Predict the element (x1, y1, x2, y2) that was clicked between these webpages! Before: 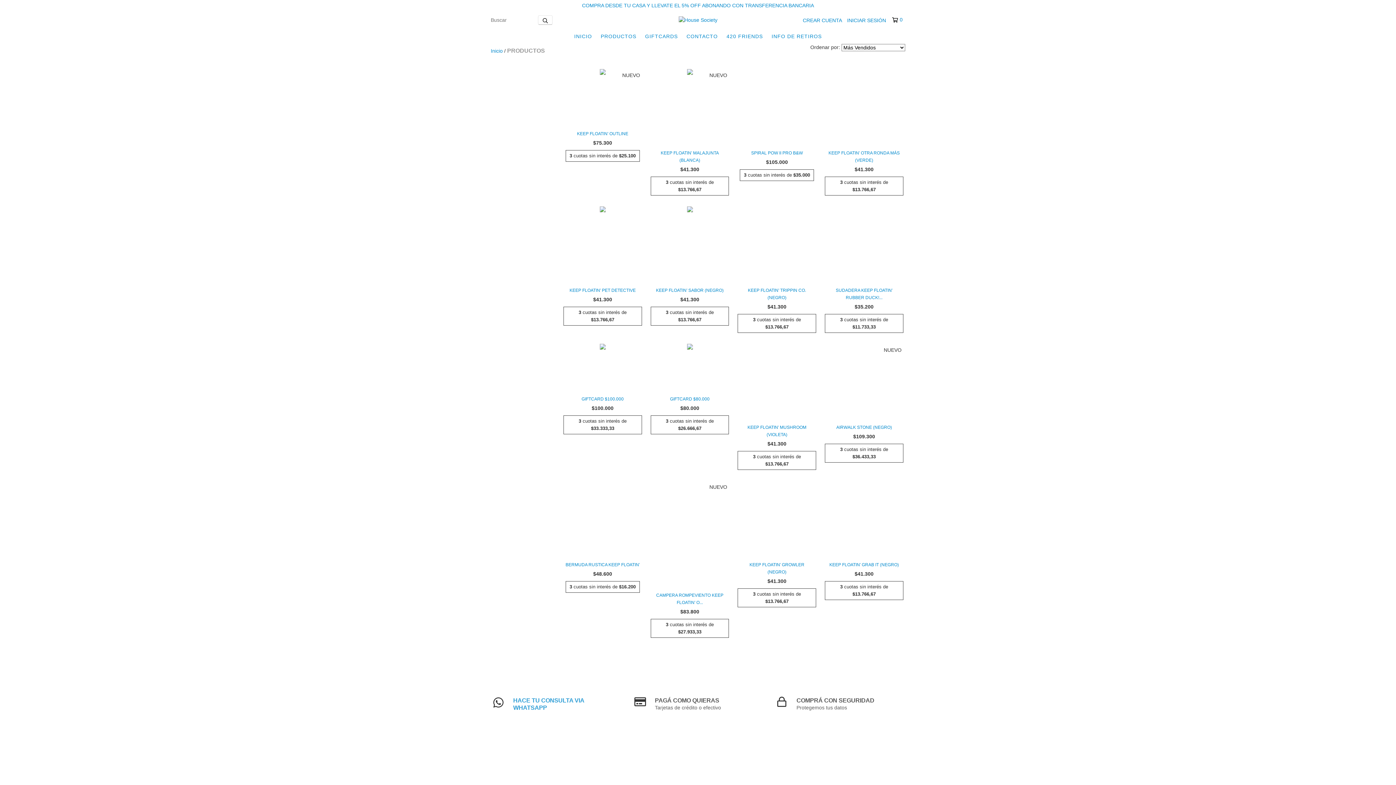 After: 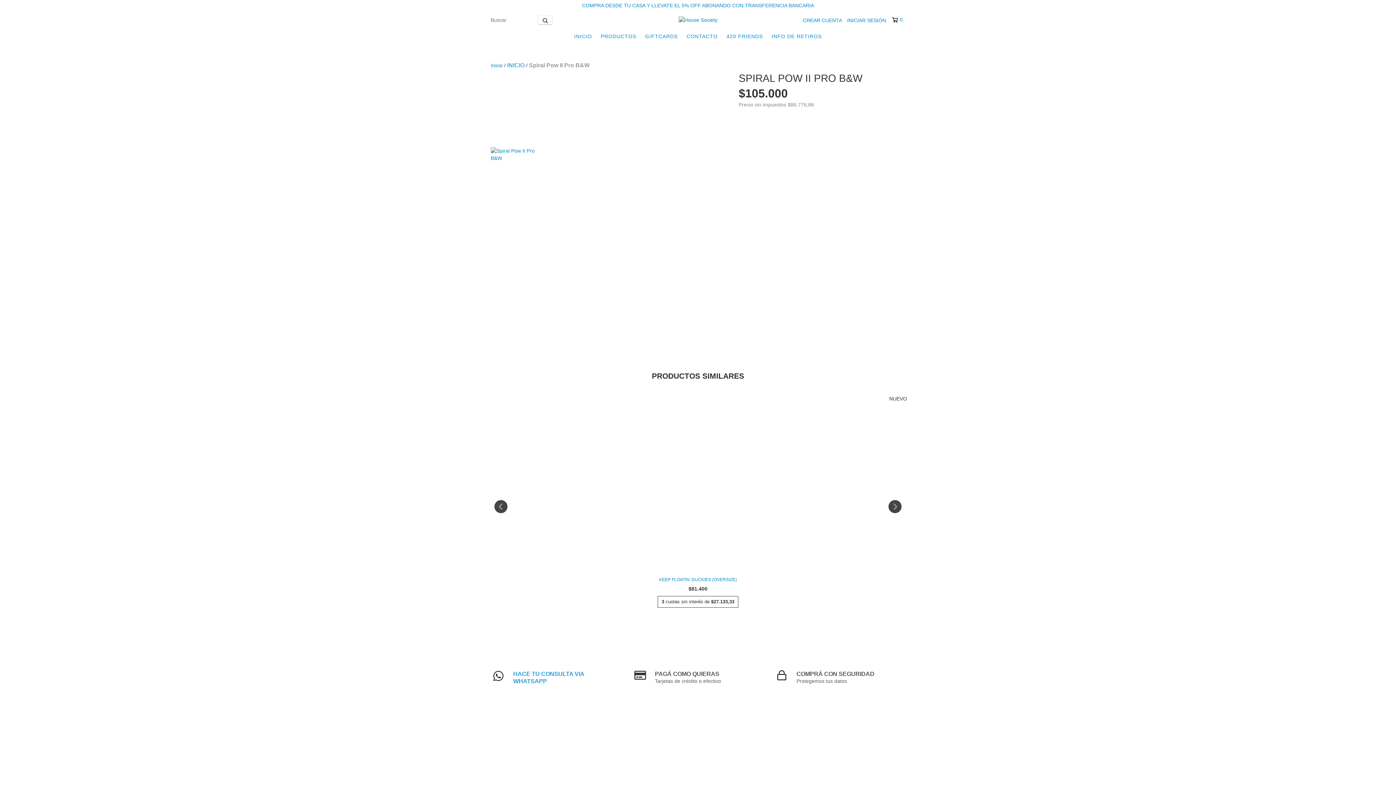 Action: bbox: (739, 149, 814, 156) label: Spiral Pow II Pro B&W